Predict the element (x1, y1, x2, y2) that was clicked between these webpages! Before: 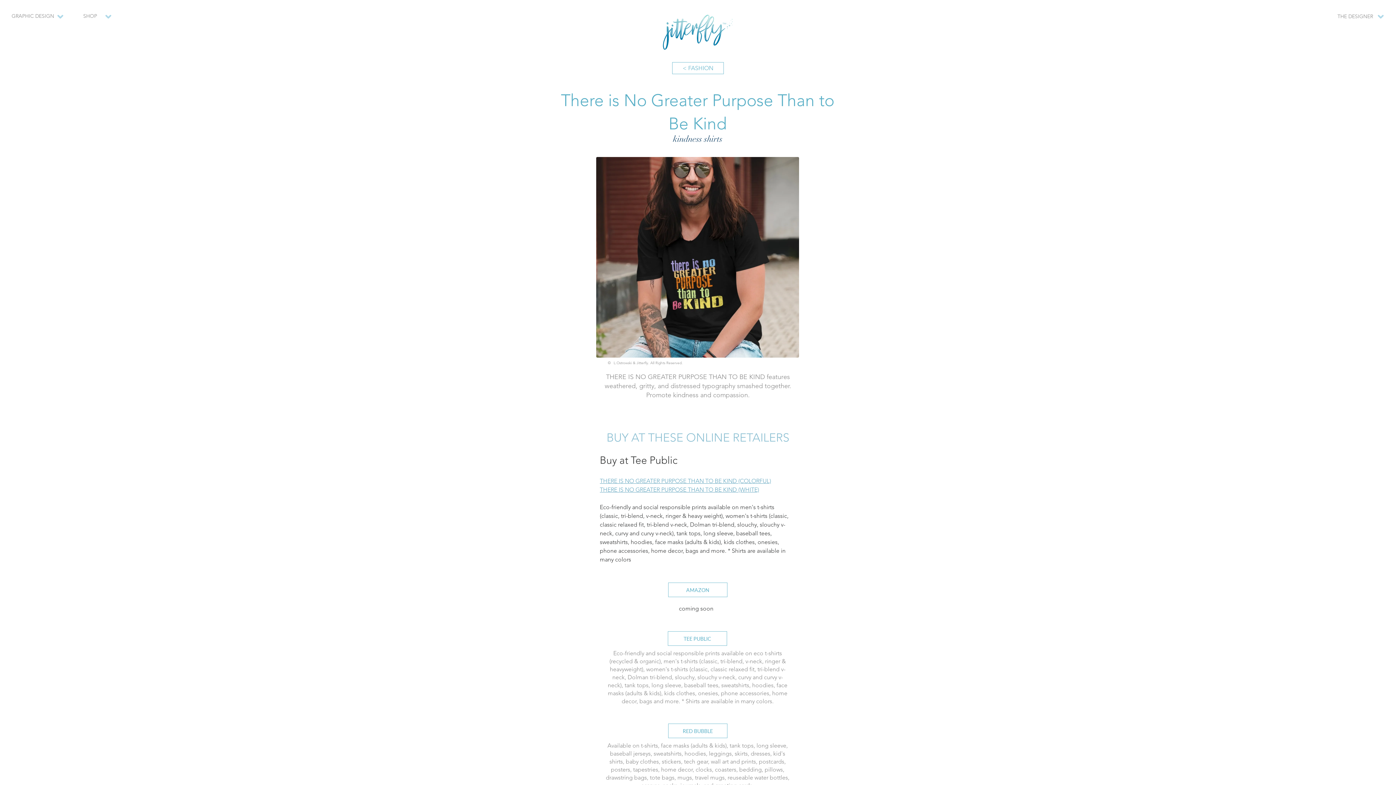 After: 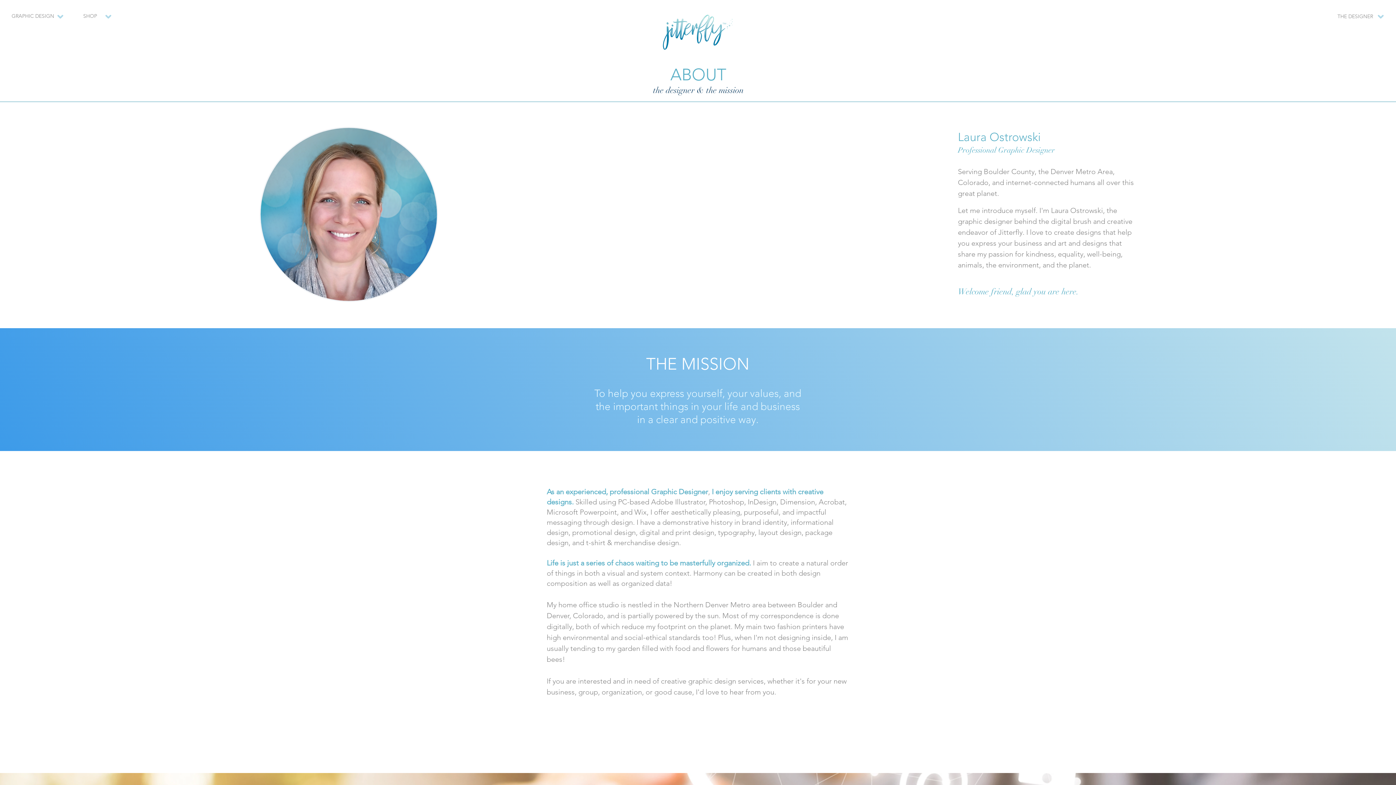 Action: label: THE DESIGNER bbox: (1337, 13, 1373, 19)